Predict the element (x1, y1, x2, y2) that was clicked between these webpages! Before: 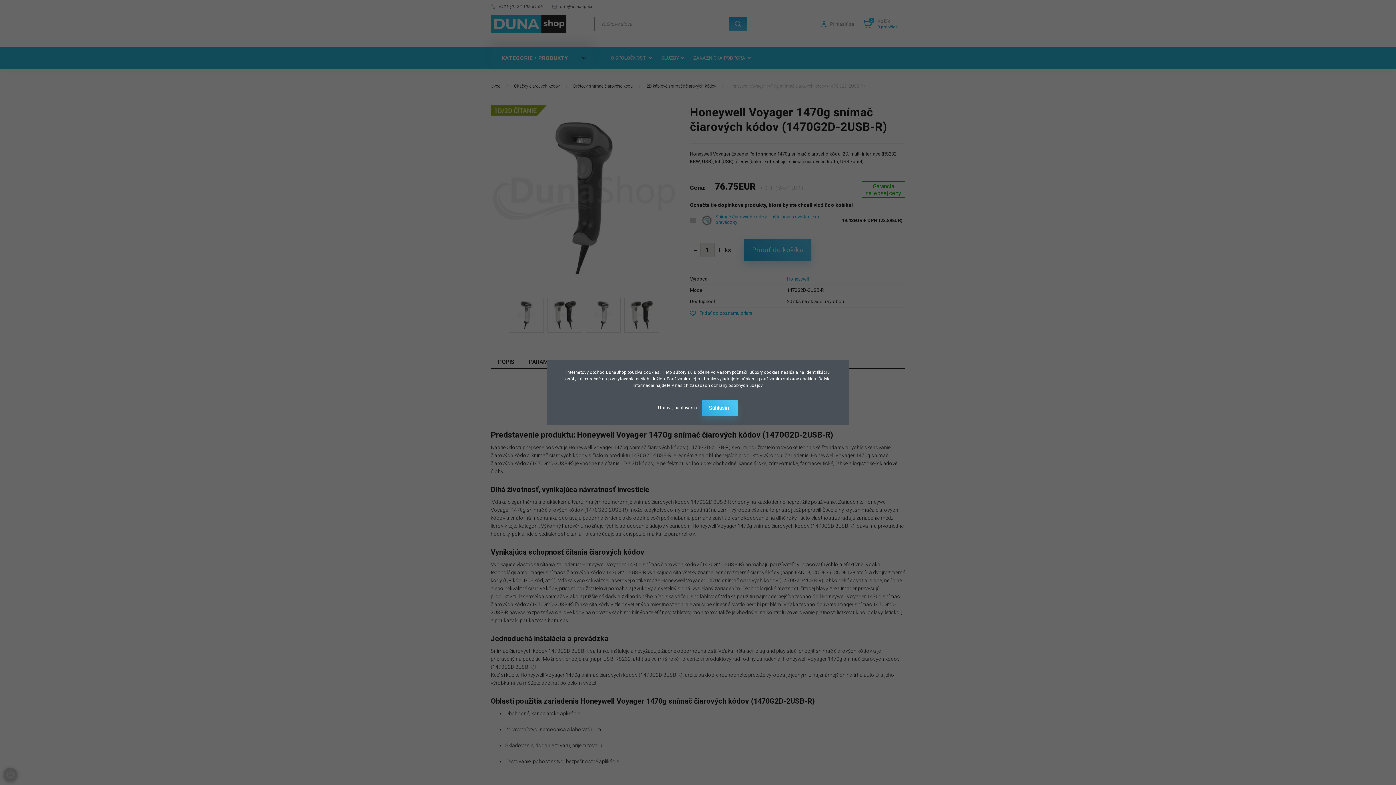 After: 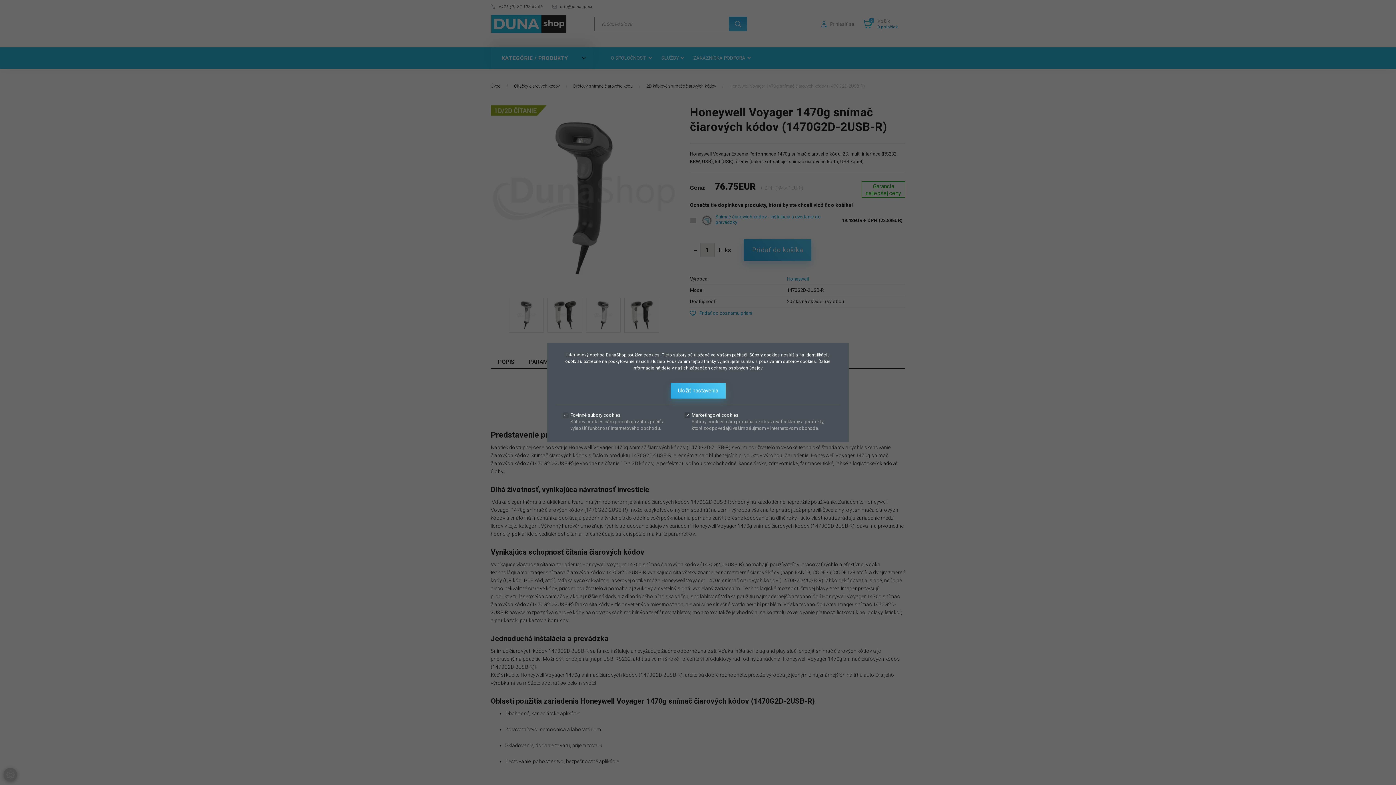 Action: label: Upraviť nastavenia  bbox: (658, 405, 698, 410)